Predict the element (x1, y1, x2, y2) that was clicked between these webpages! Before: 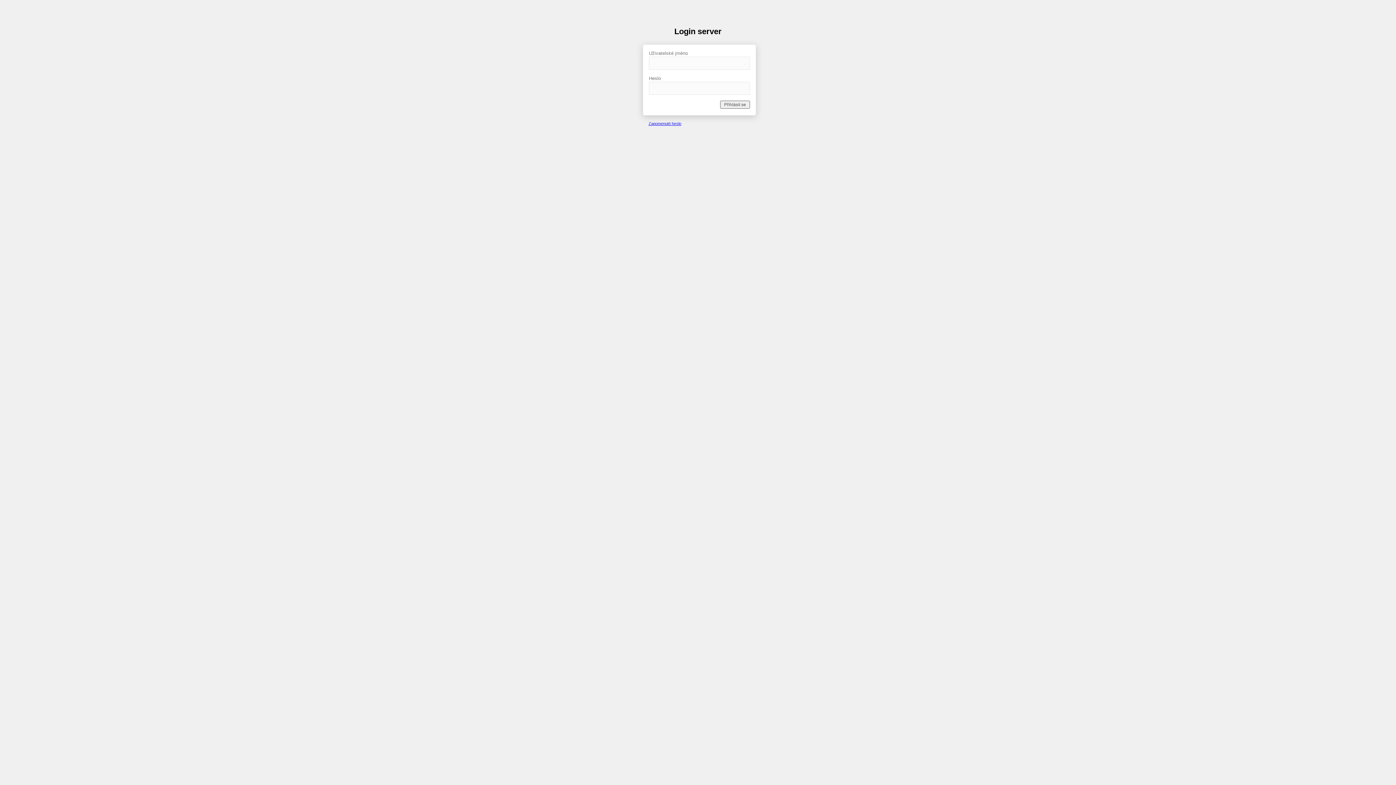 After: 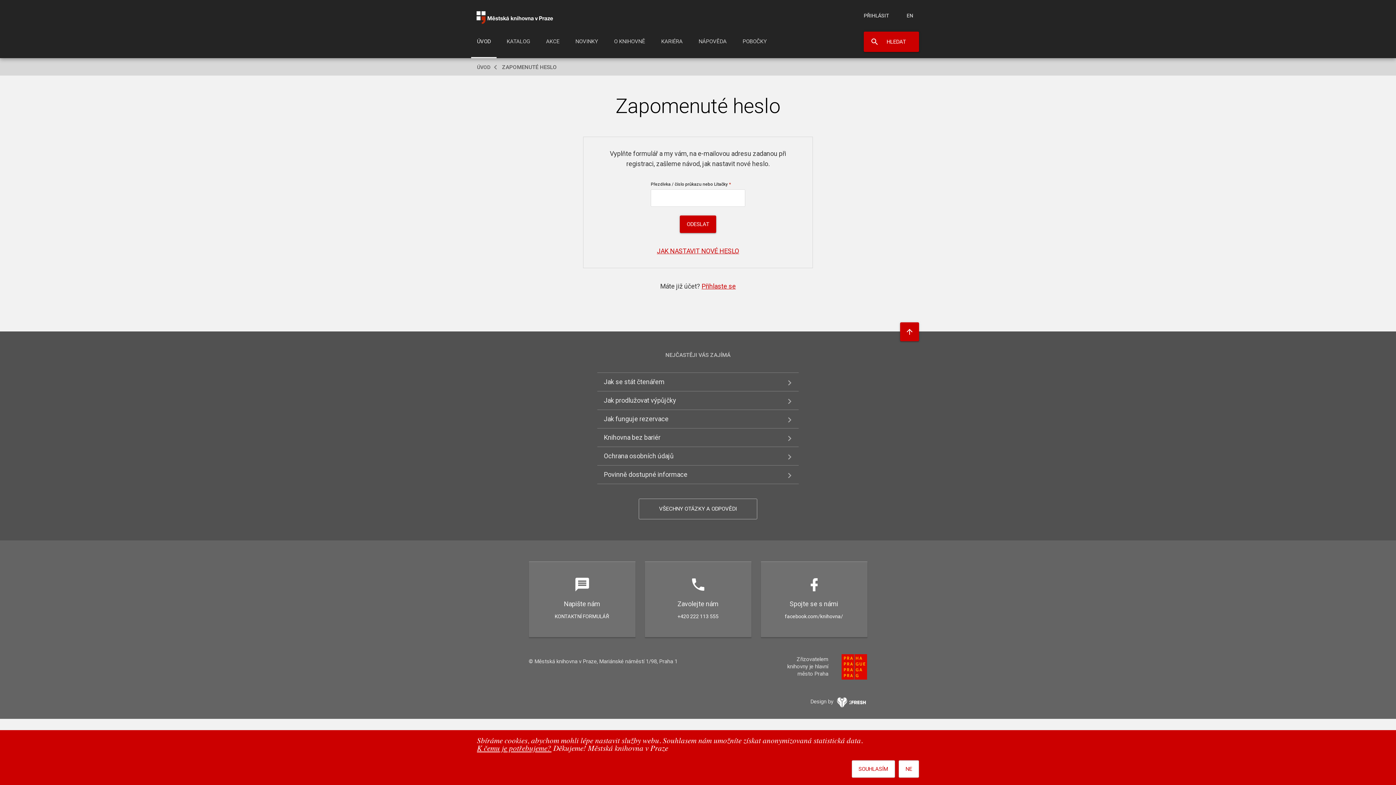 Action: label: Zapomenuté heslo bbox: (648, 121, 681, 125)